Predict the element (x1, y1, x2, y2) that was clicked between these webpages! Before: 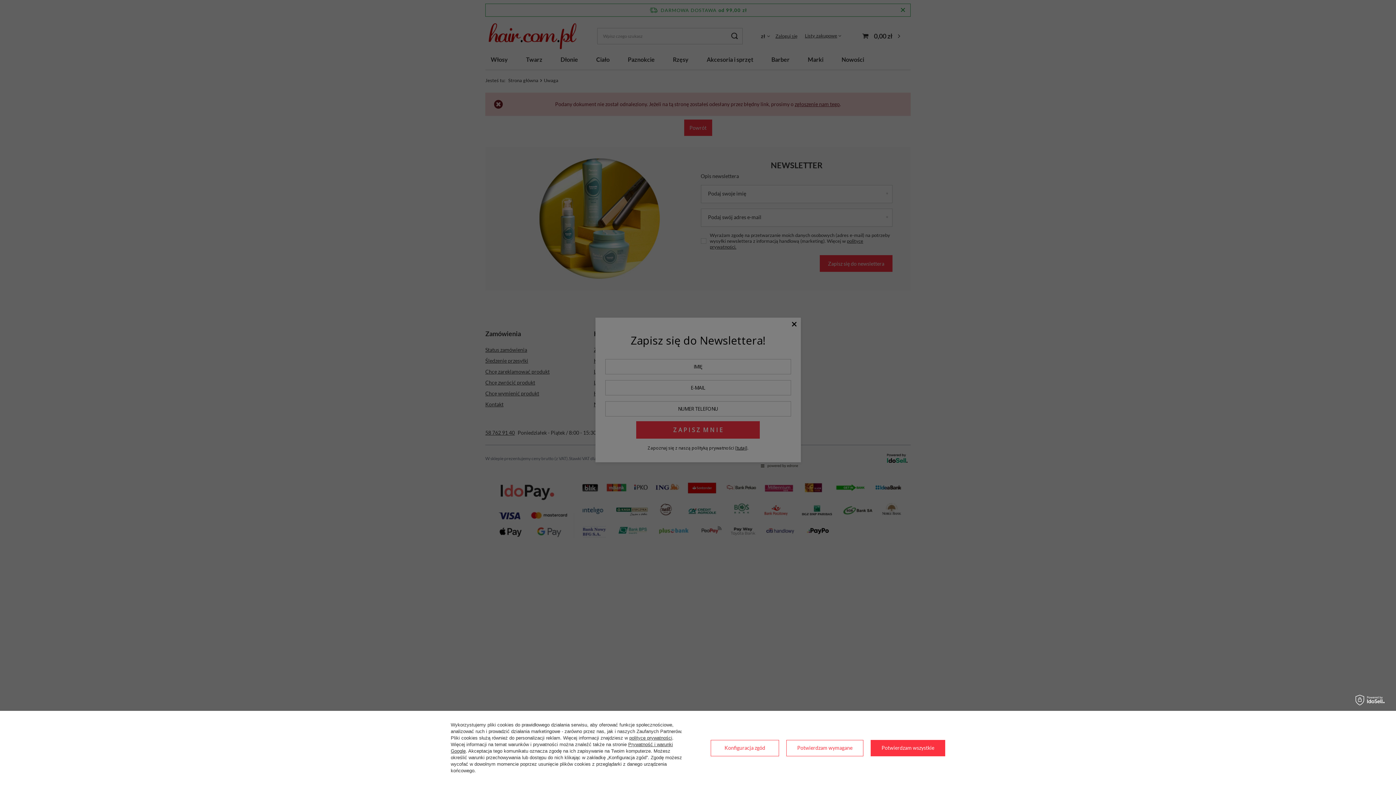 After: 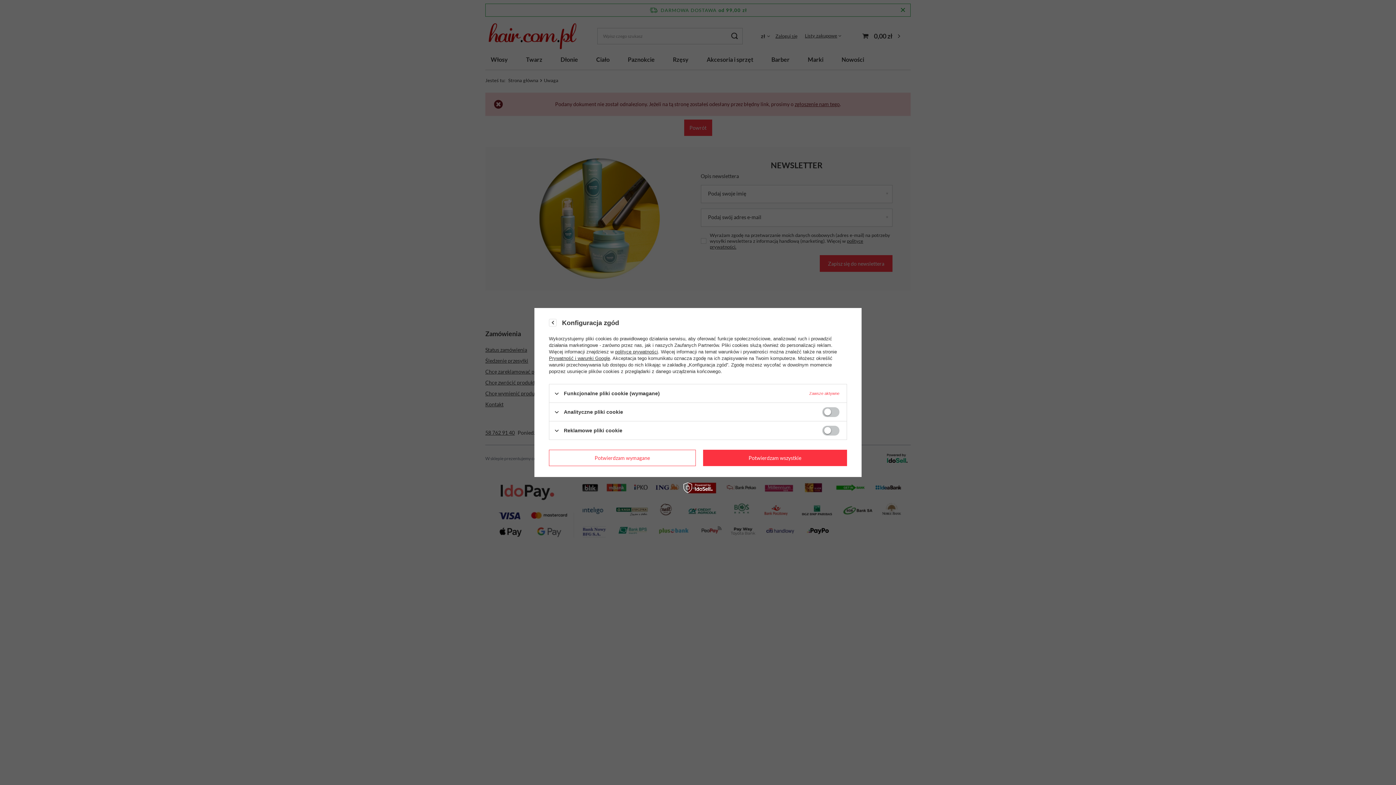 Action: bbox: (710, 740, 779, 756) label: Konfiguracja zgód